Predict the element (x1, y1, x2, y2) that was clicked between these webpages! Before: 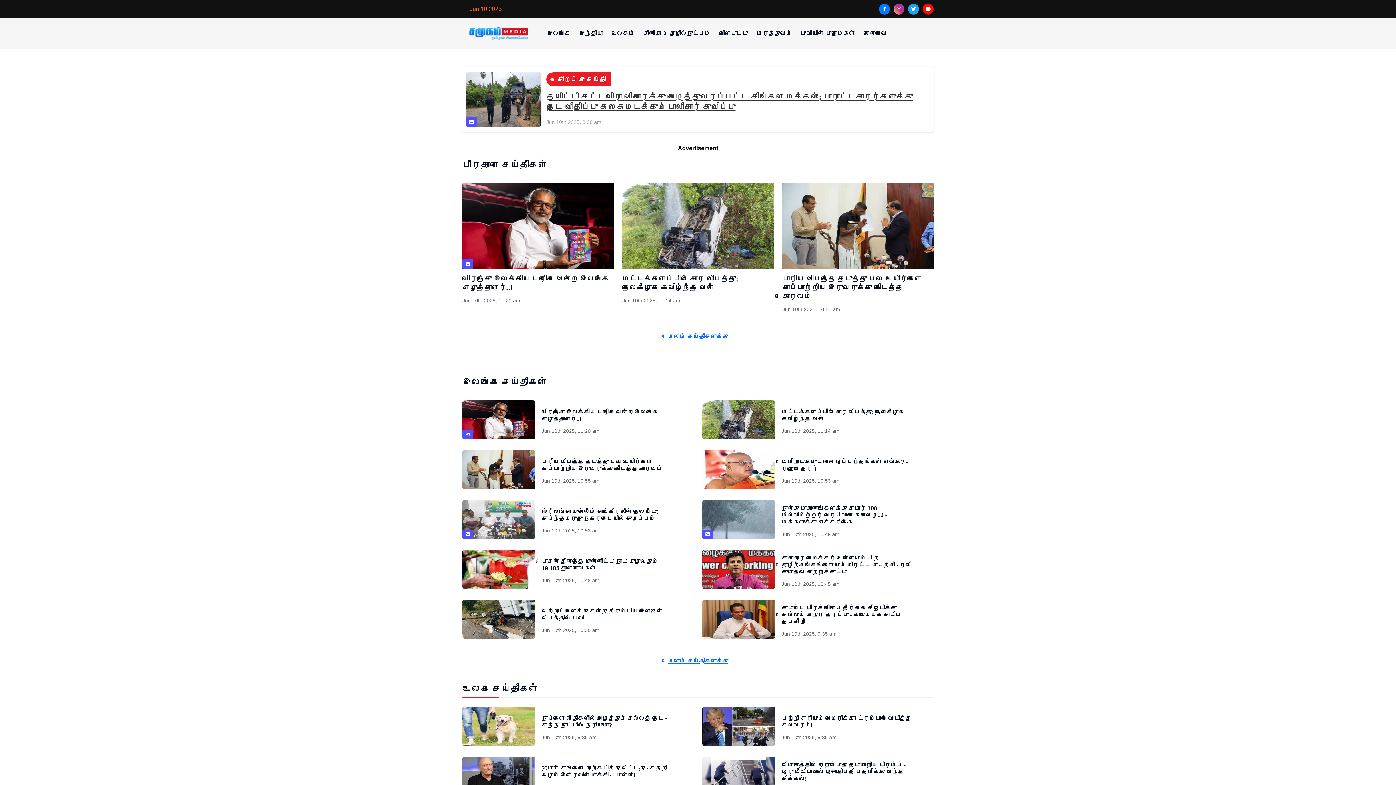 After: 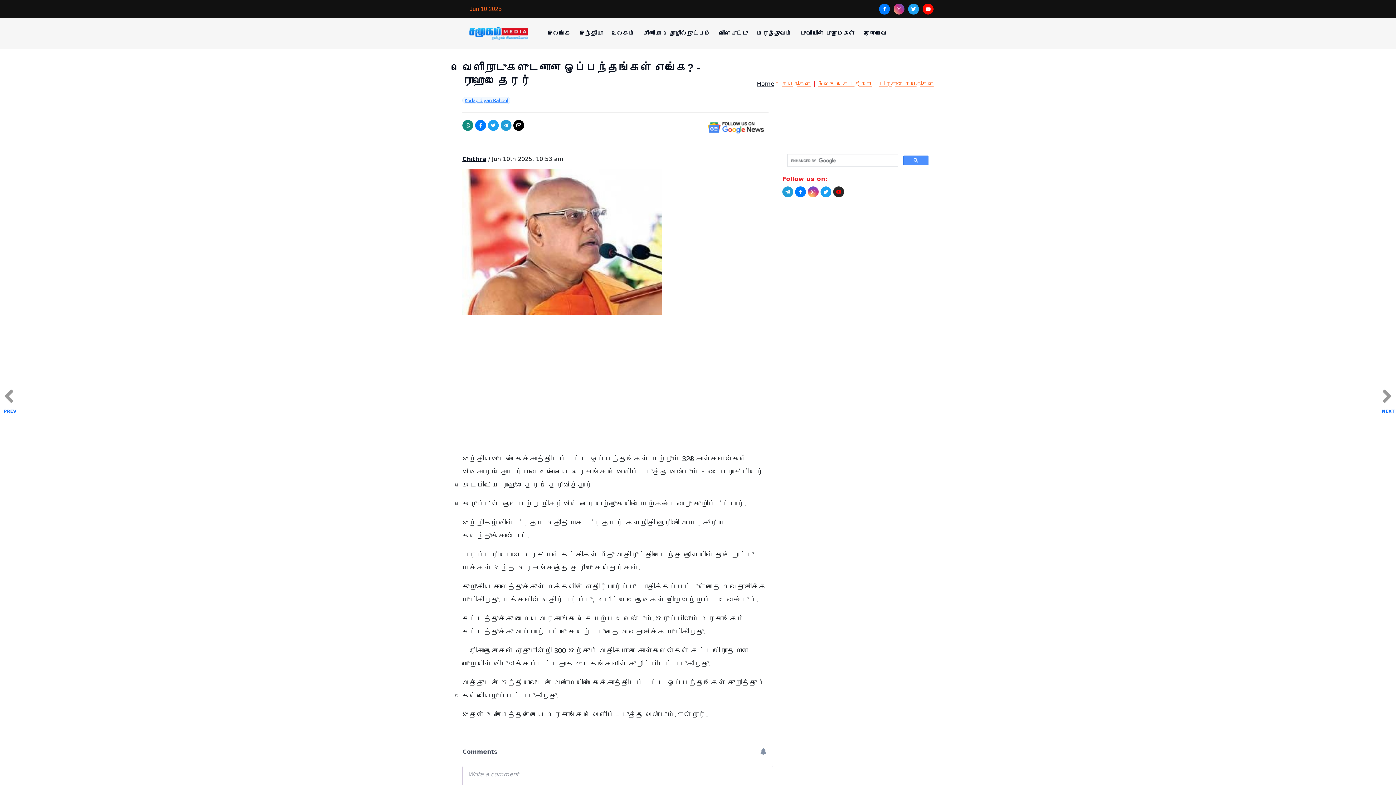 Action: bbox: (702, 466, 775, 473)